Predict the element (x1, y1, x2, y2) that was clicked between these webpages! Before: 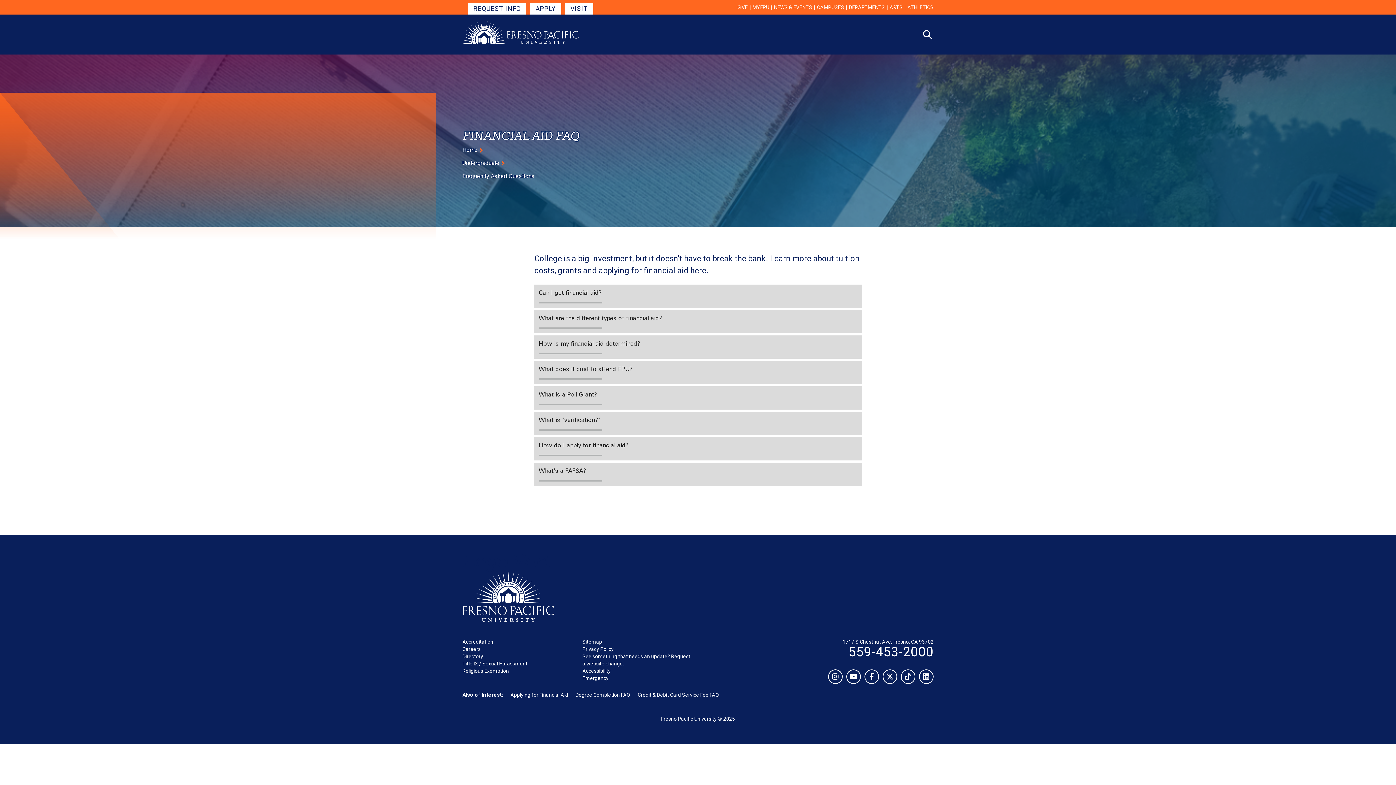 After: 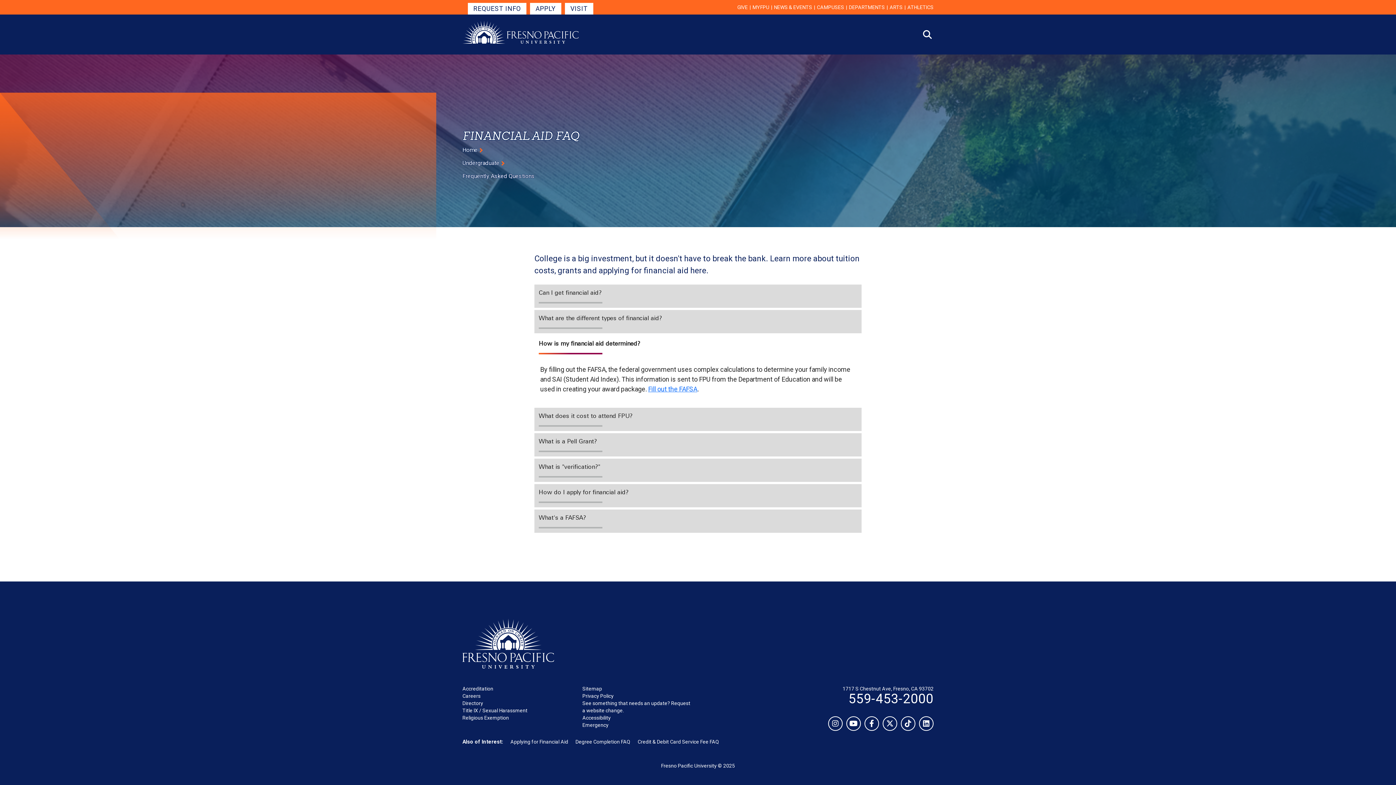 Action: label: How is my financial aid determined? bbox: (534, 335, 861, 358)